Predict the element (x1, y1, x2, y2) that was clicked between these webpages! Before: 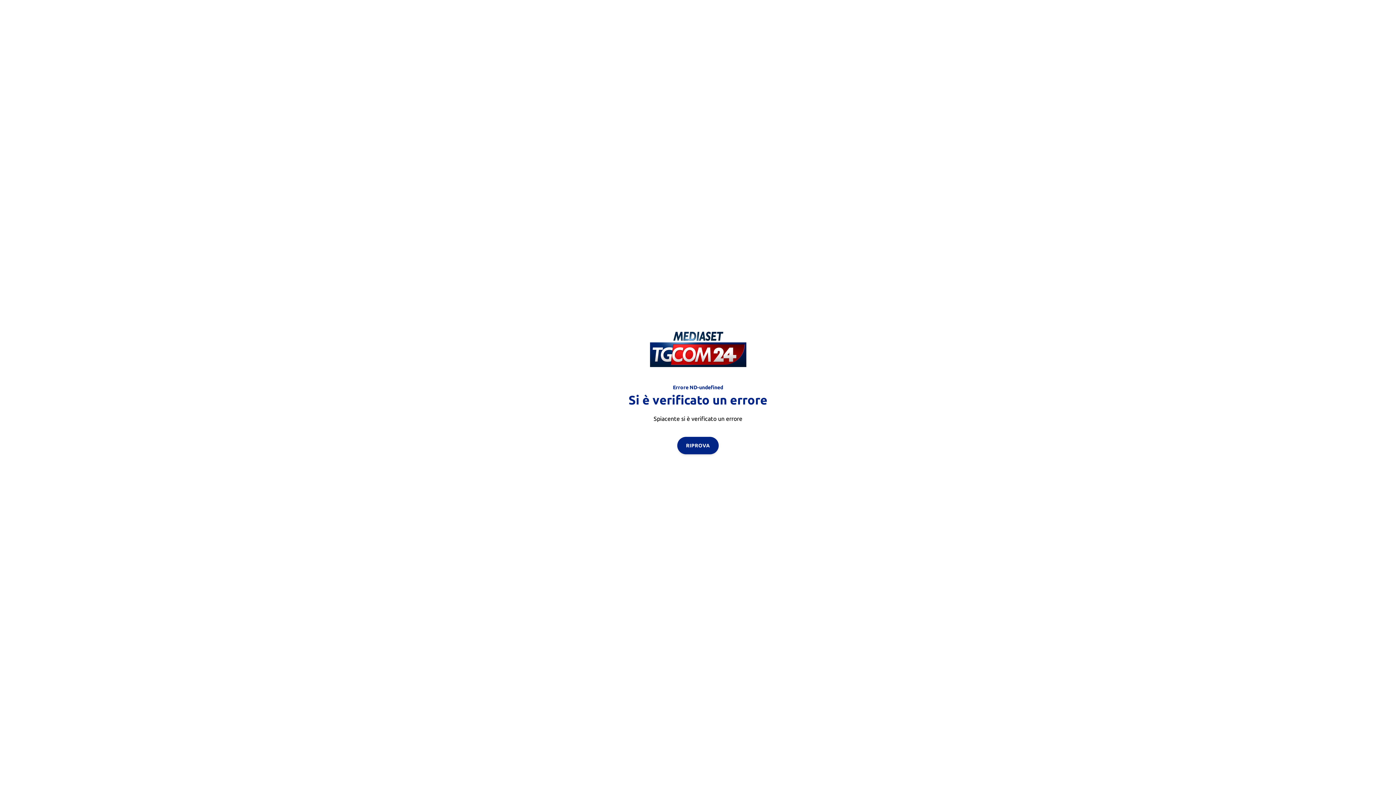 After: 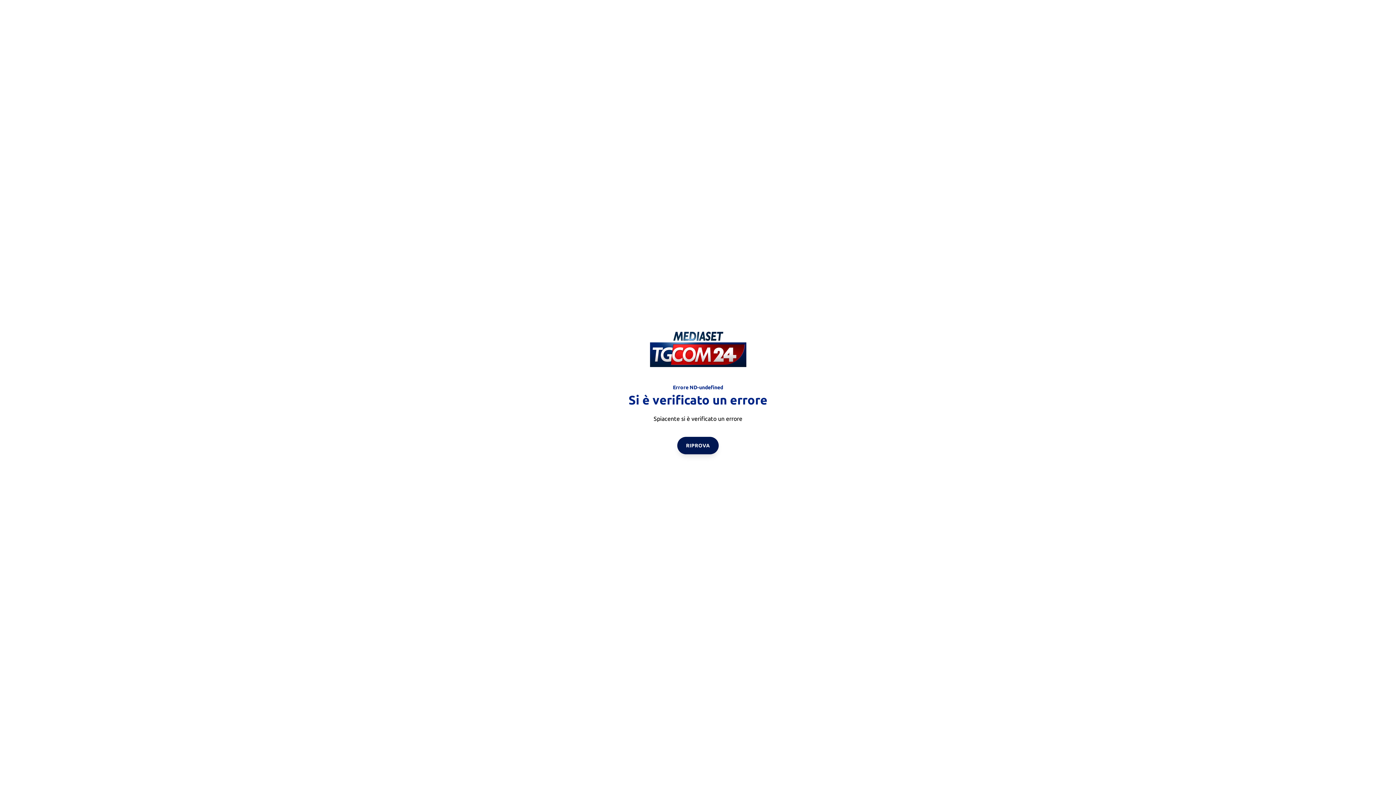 Action: bbox: (677, 436, 718, 454) label: RIPROVA